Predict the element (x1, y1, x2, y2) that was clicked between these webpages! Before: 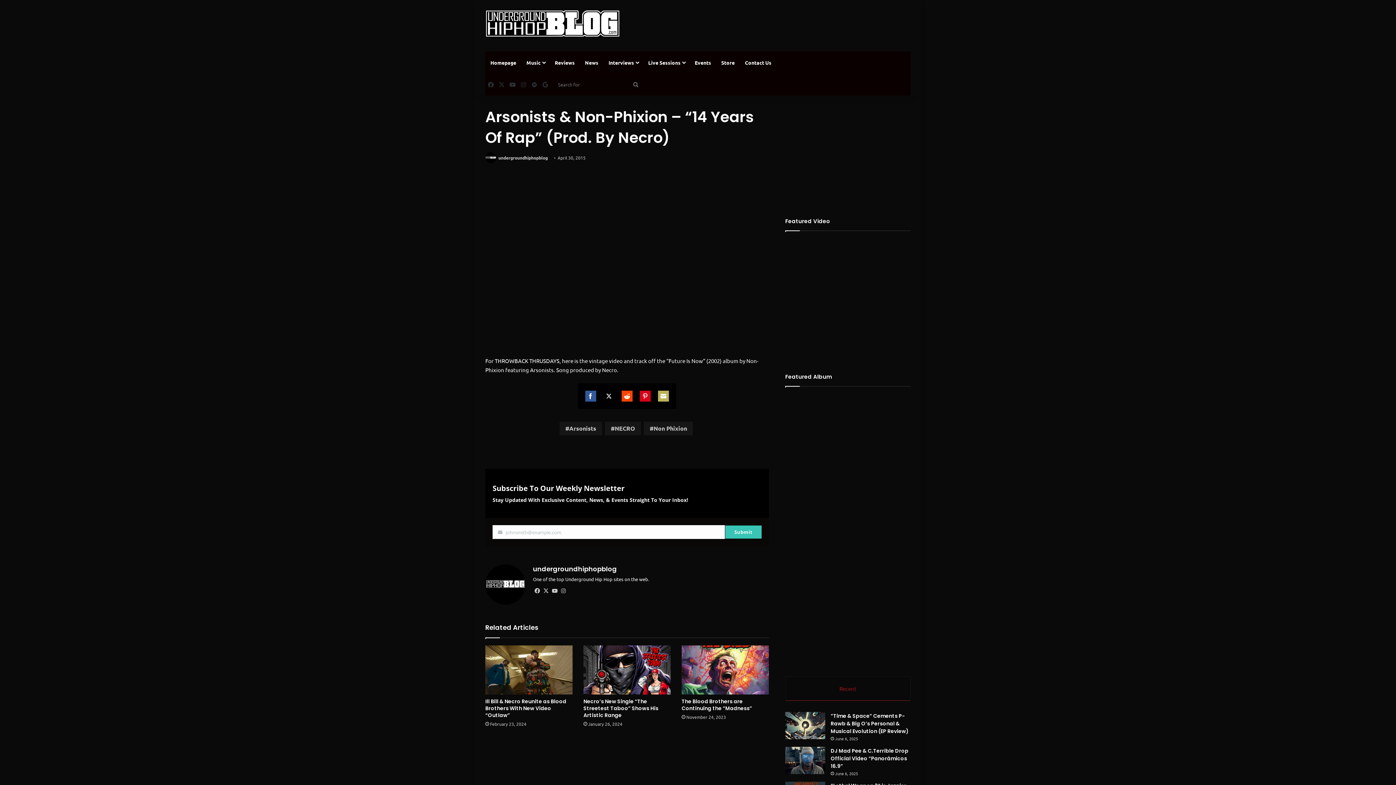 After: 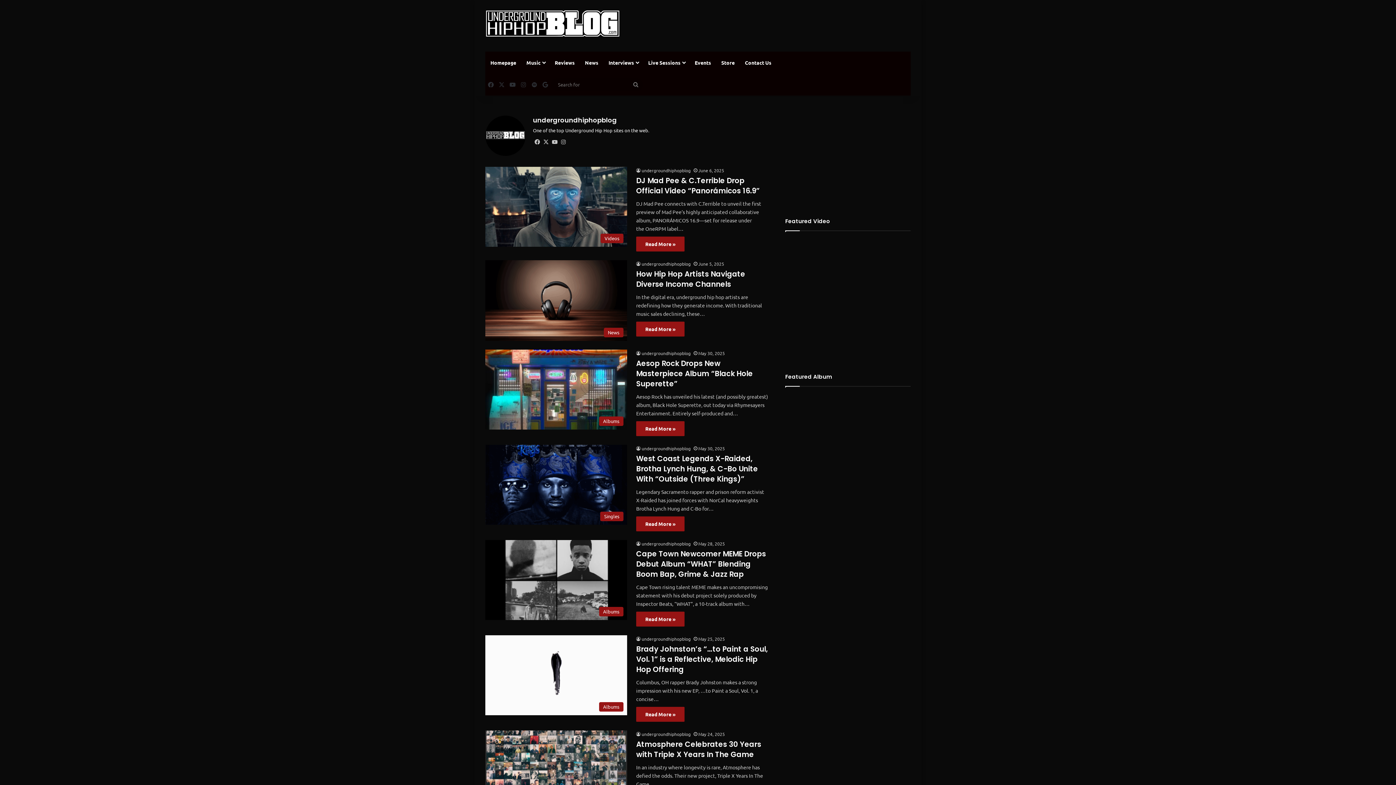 Action: label: undergroundhiphopblog bbox: (533, 564, 617, 573)